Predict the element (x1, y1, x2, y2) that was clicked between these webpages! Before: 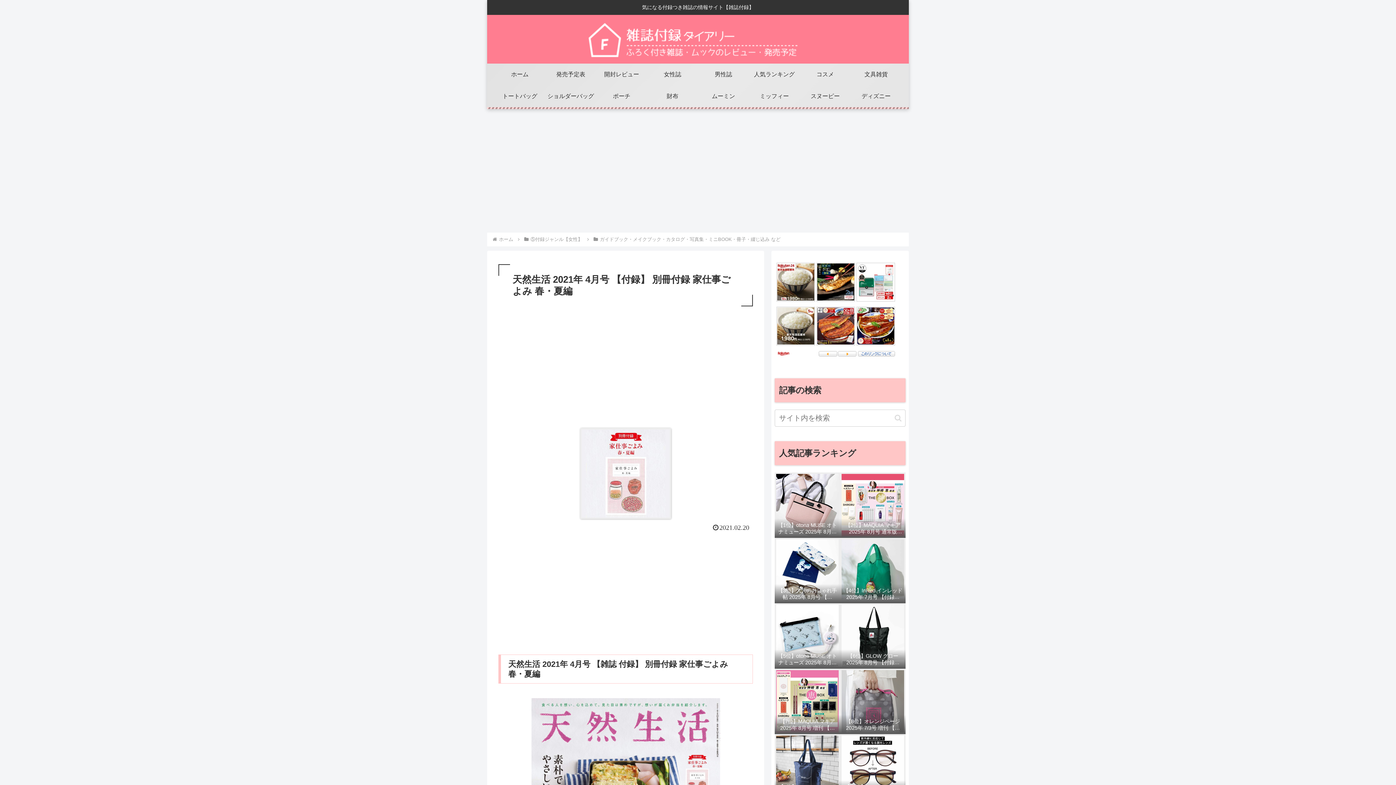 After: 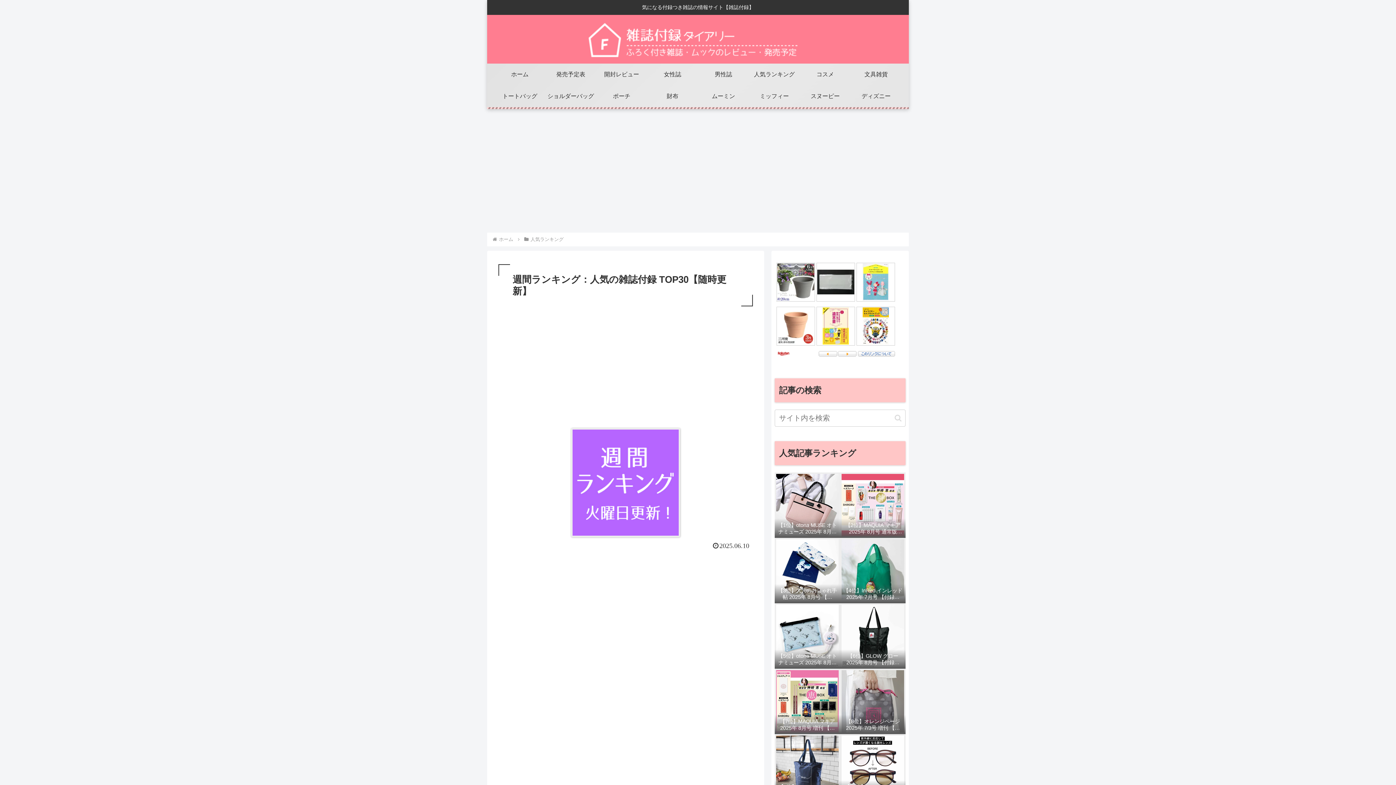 Action: label: 人気ランキング bbox: (749, 63, 800, 85)